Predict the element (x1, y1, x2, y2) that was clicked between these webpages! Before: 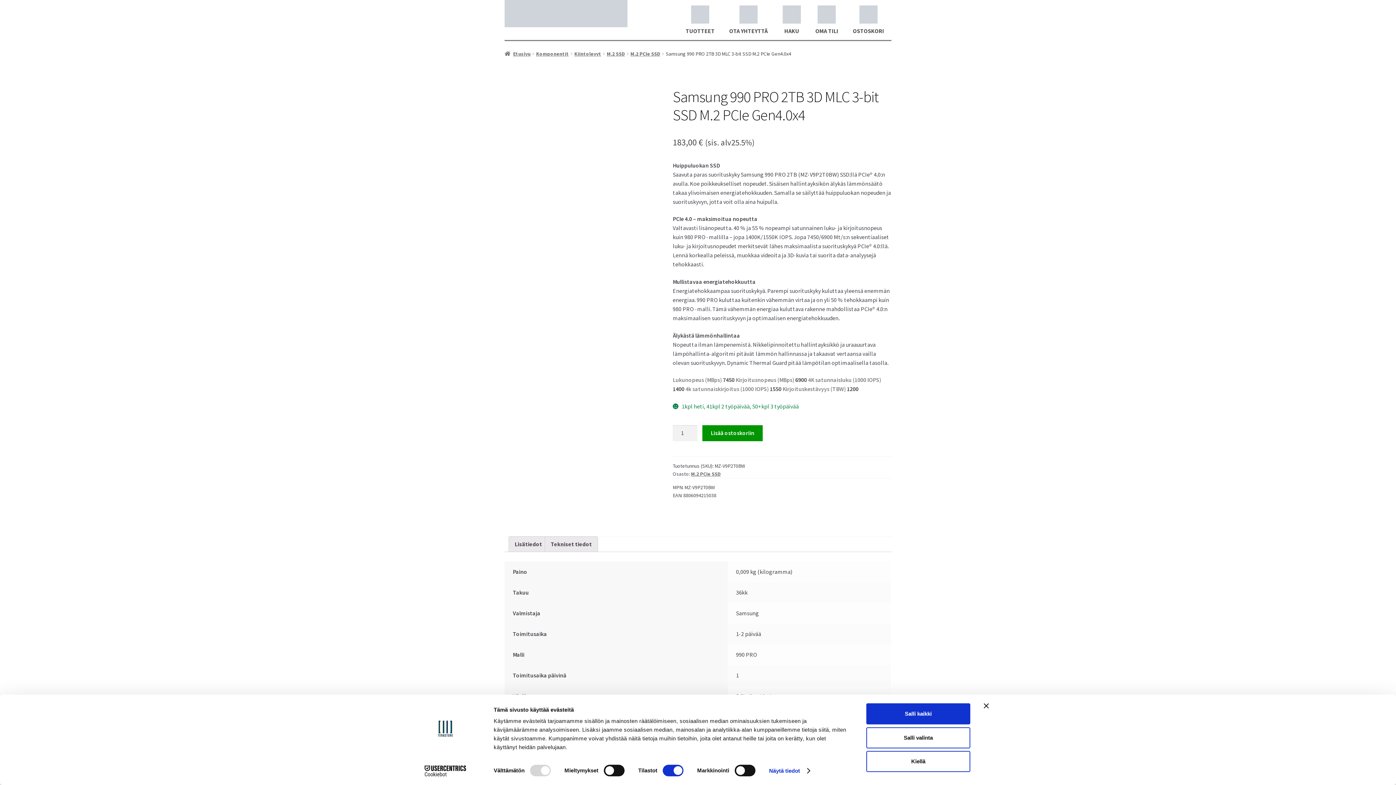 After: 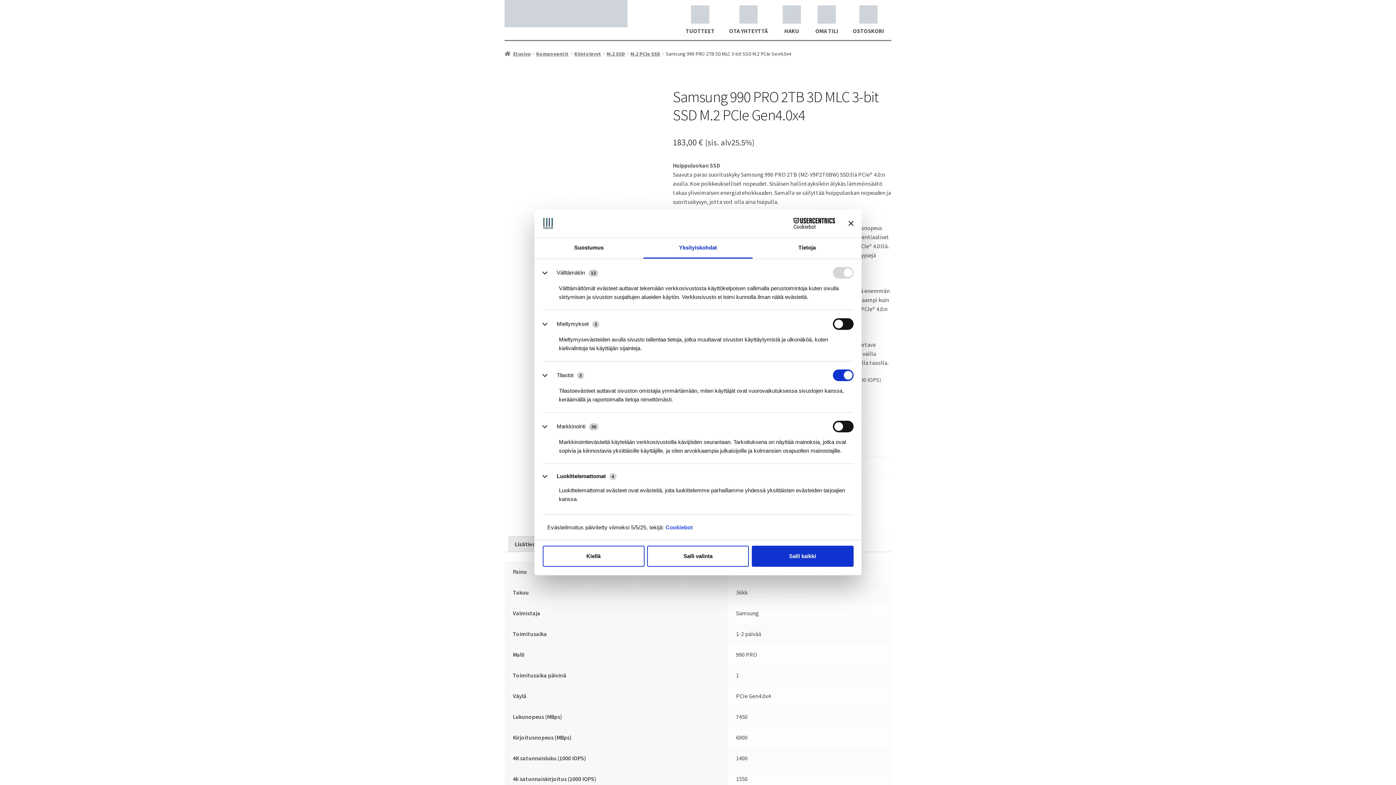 Action: label: Näytä tiedot bbox: (769, 765, 809, 776)